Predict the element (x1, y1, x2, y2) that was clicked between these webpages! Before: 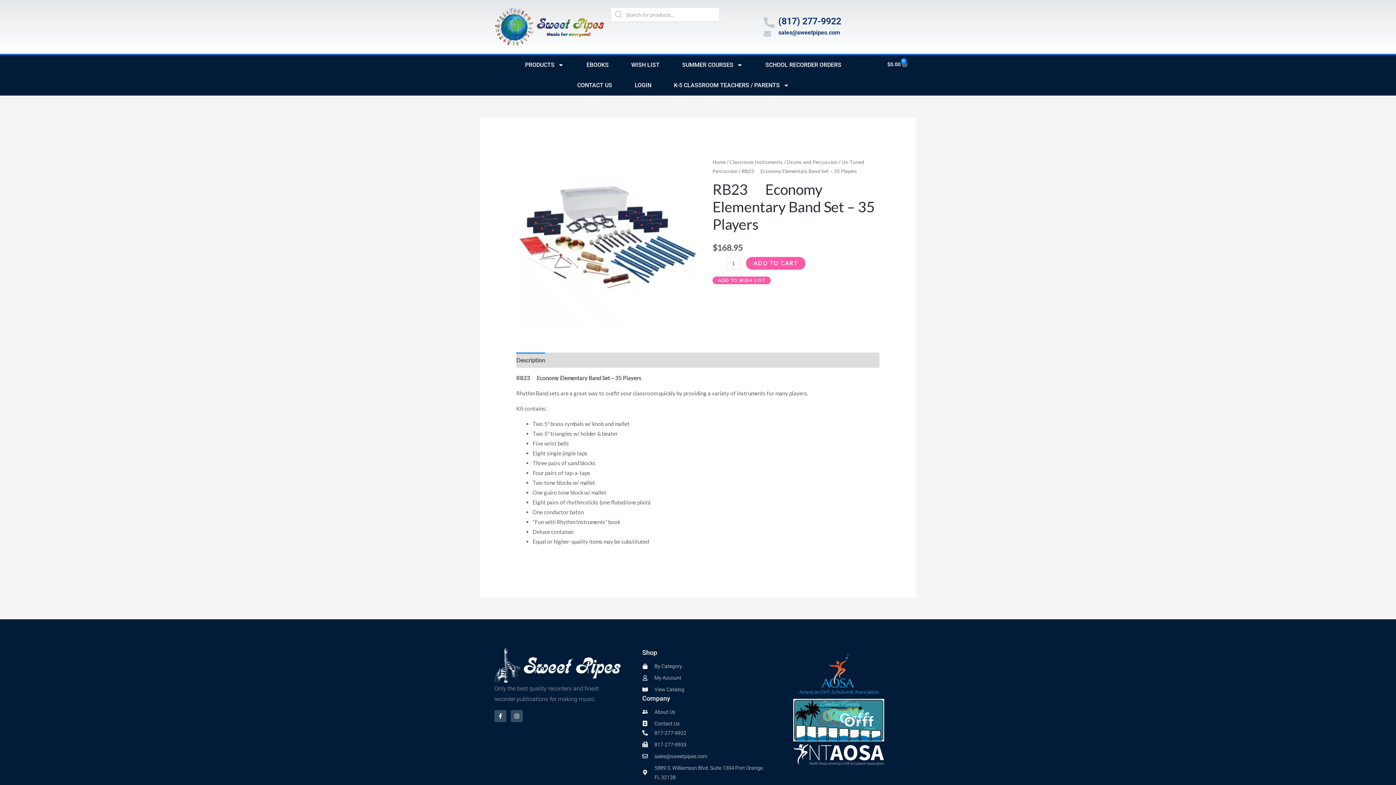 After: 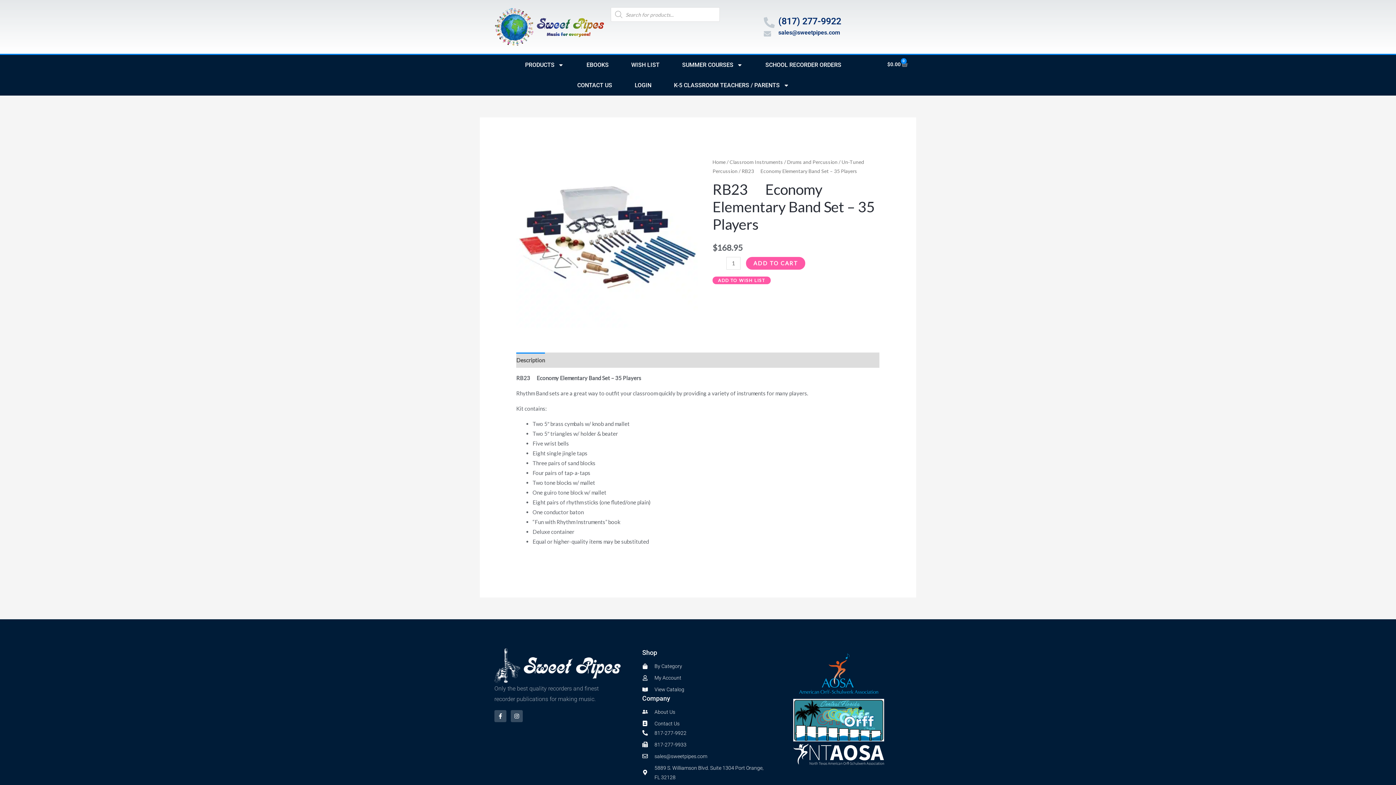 Action: label: sales@sweetpipes.com bbox: (764, 30, 771, 37)